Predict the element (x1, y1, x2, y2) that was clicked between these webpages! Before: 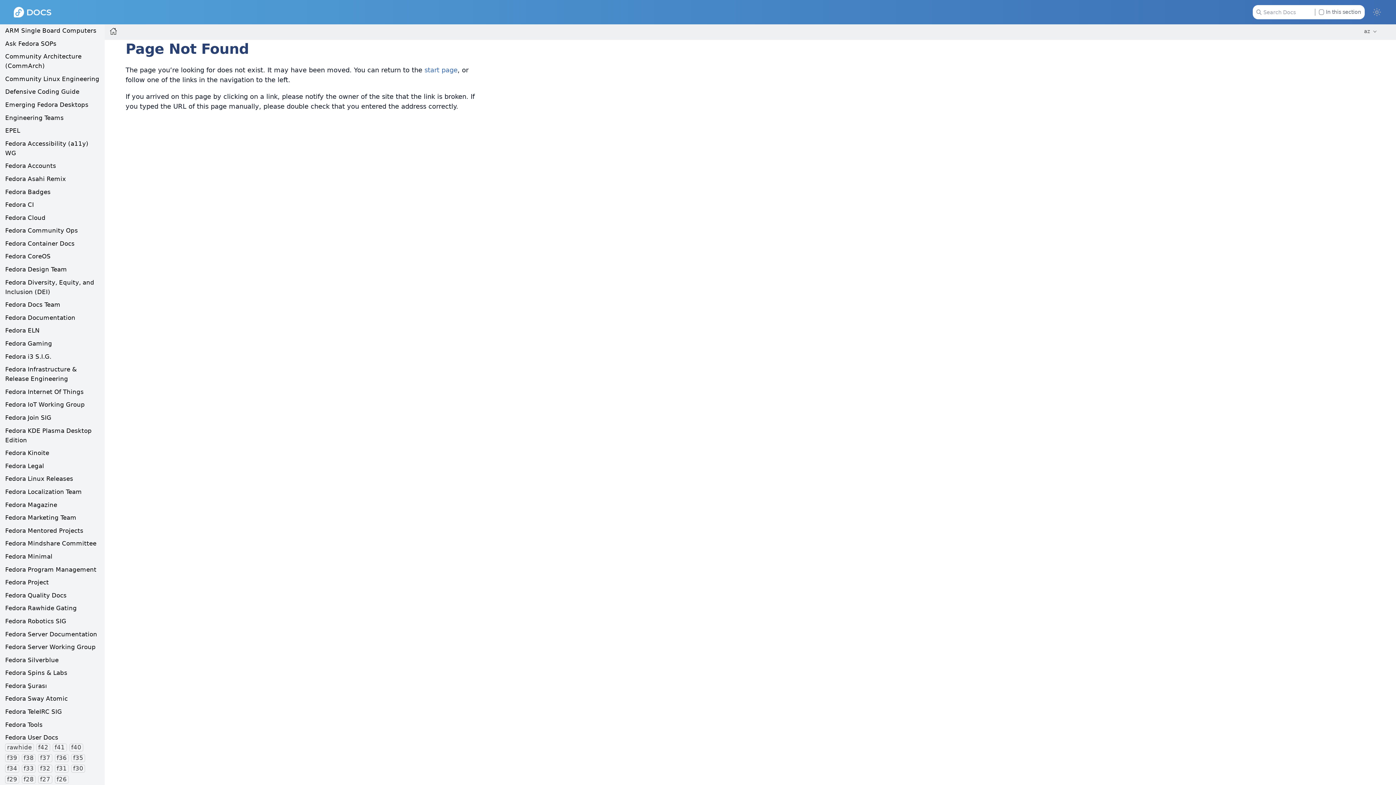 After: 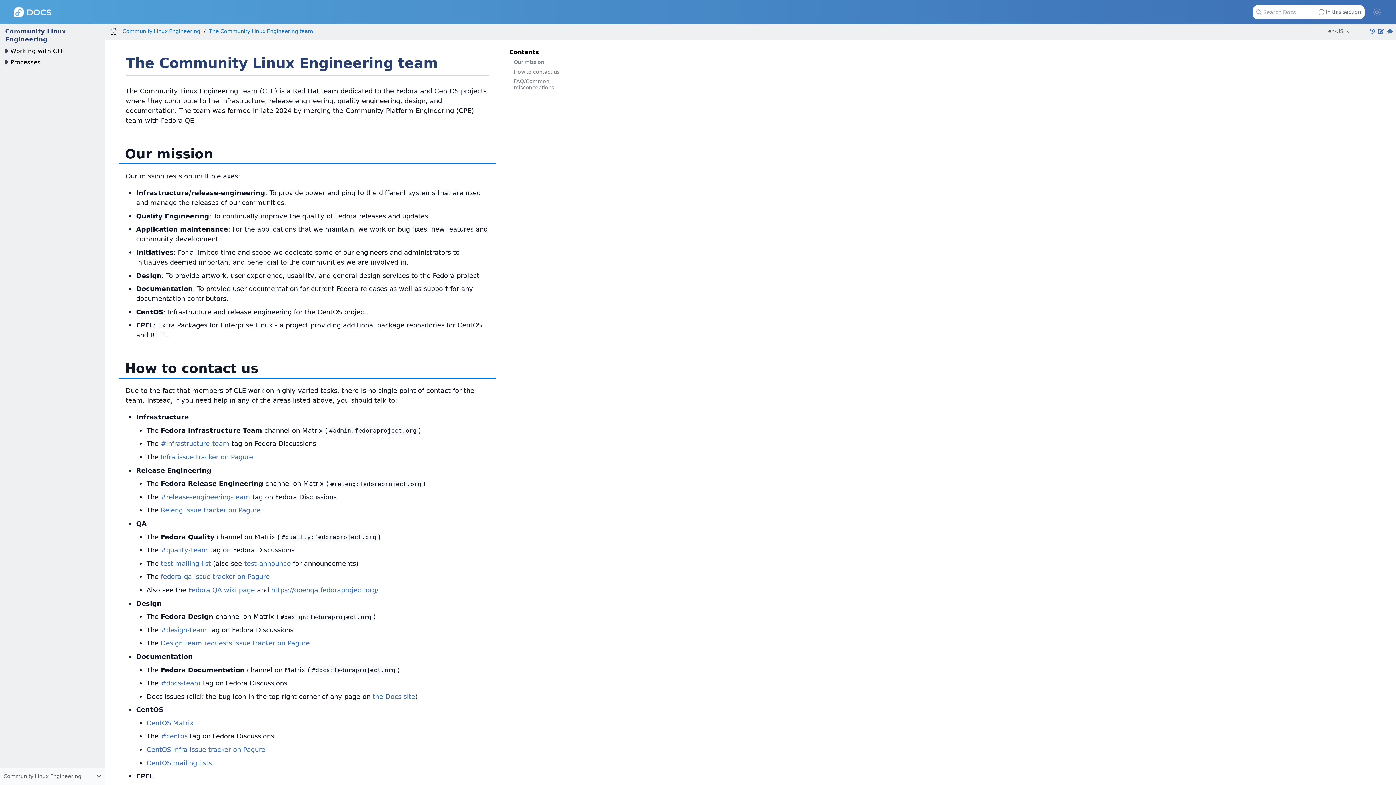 Action: bbox: (5, 75, 99, 82) label: Community Linux Engineering